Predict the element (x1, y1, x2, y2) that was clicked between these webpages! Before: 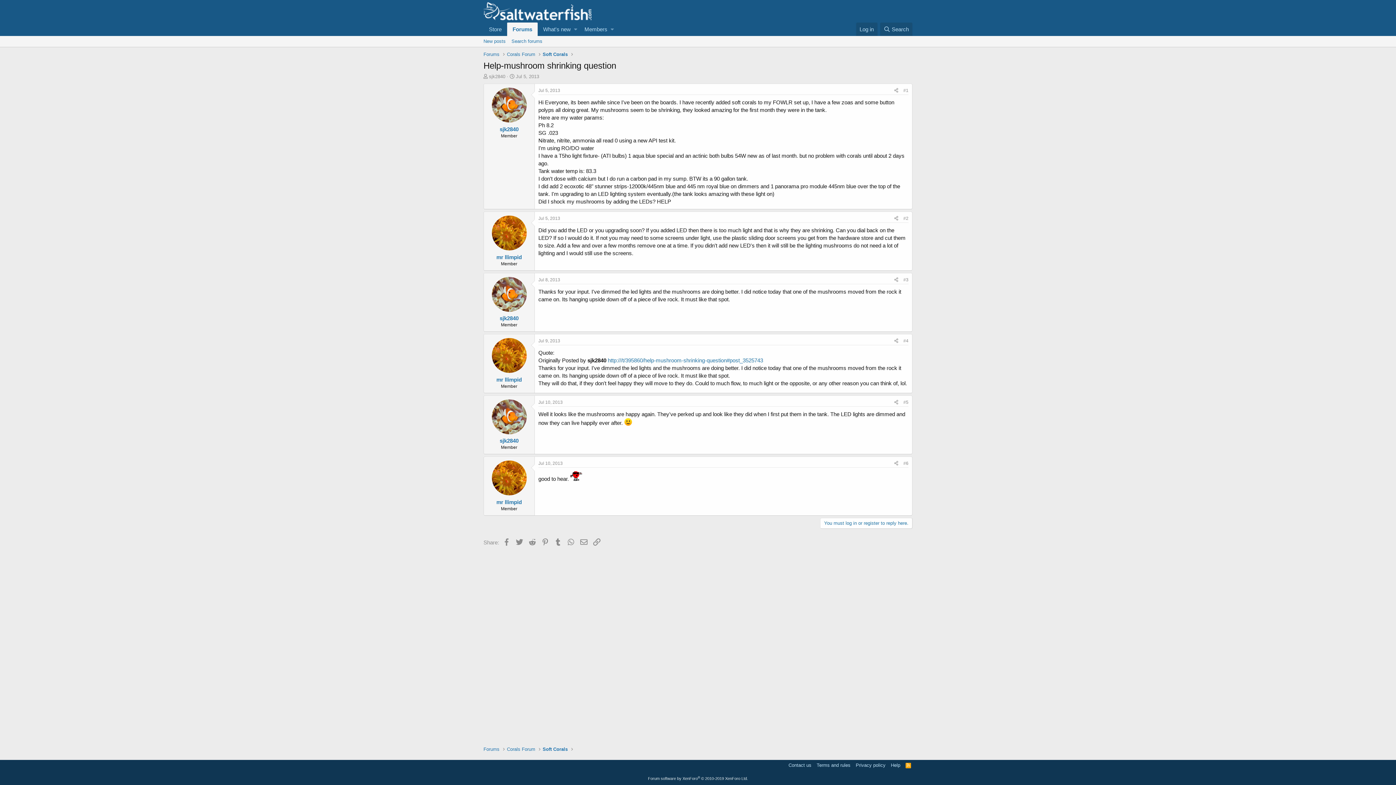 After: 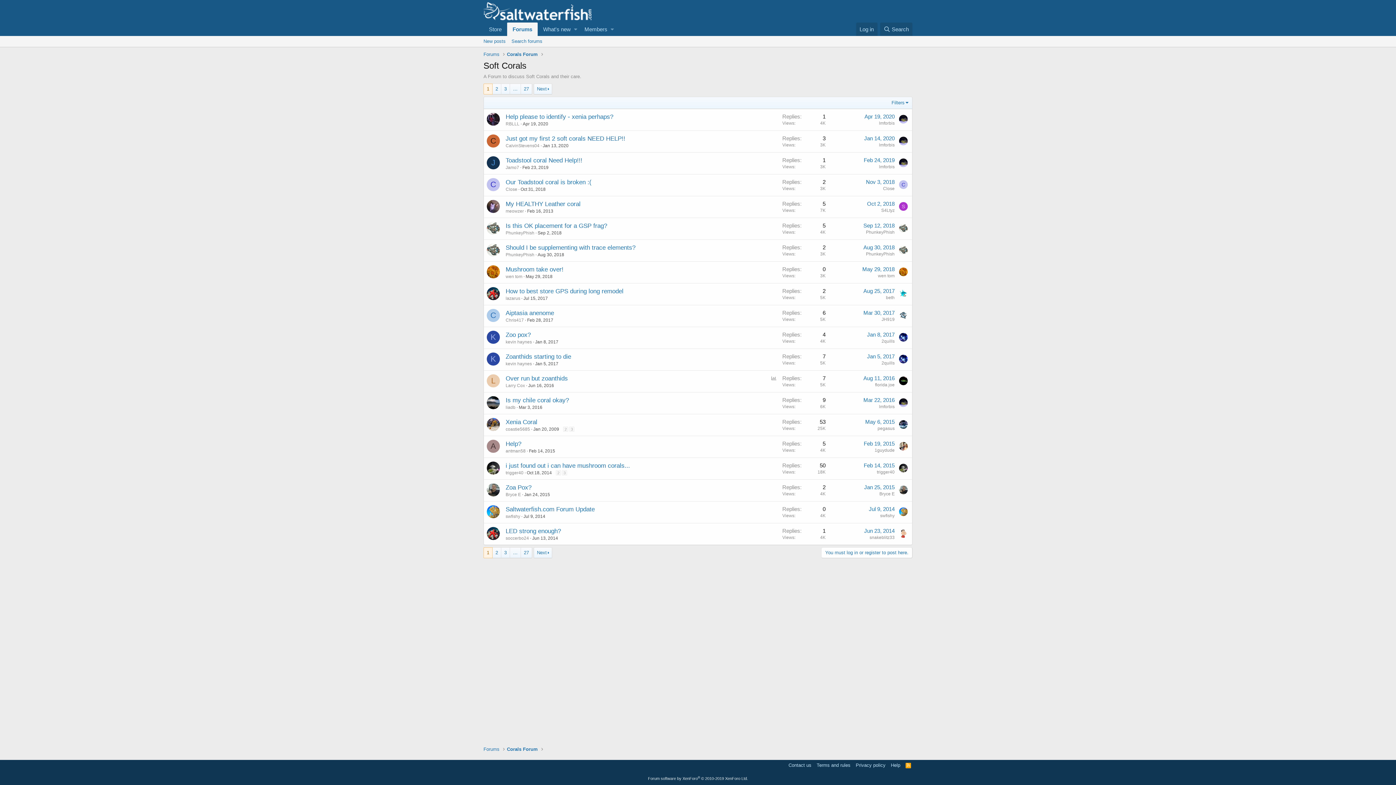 Action: label: Soft Corals bbox: (542, 50, 567, 57)